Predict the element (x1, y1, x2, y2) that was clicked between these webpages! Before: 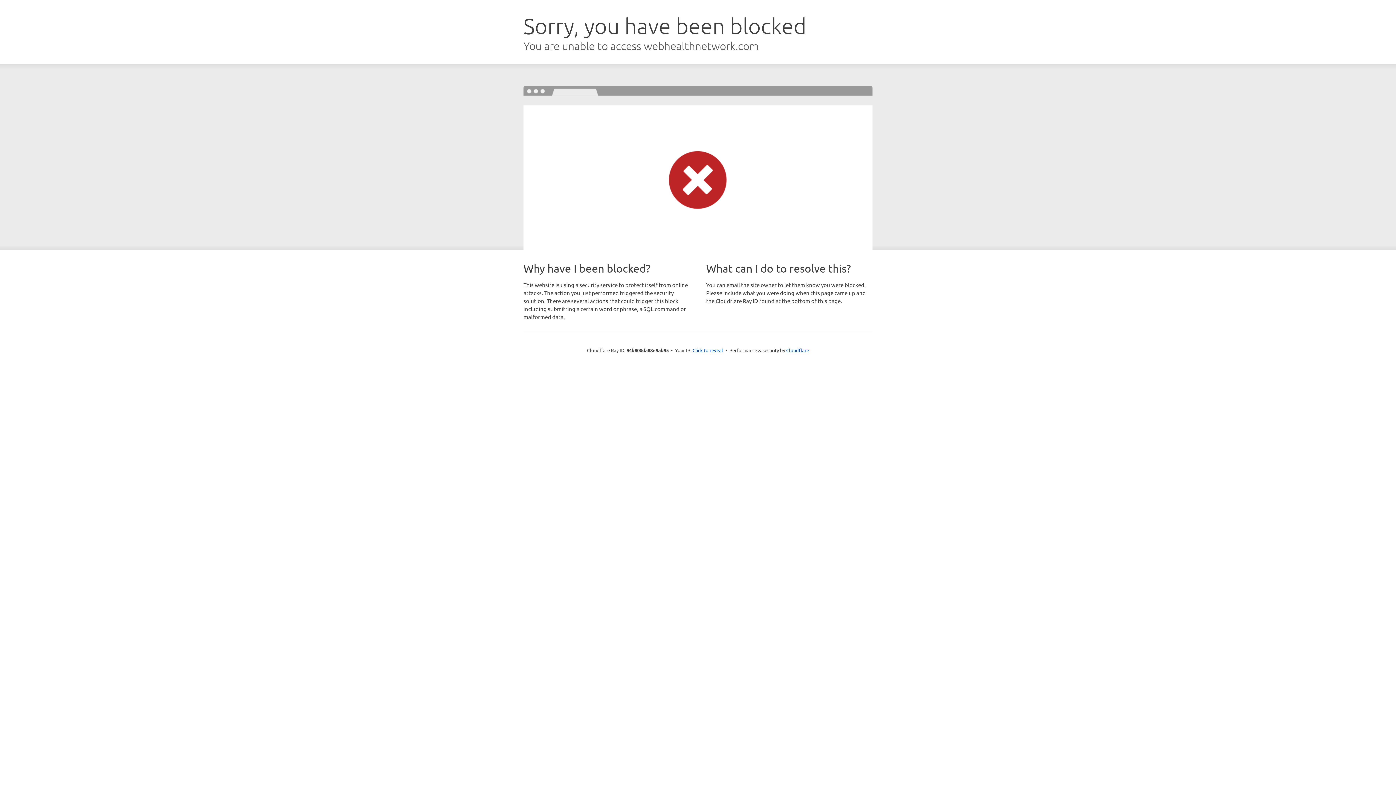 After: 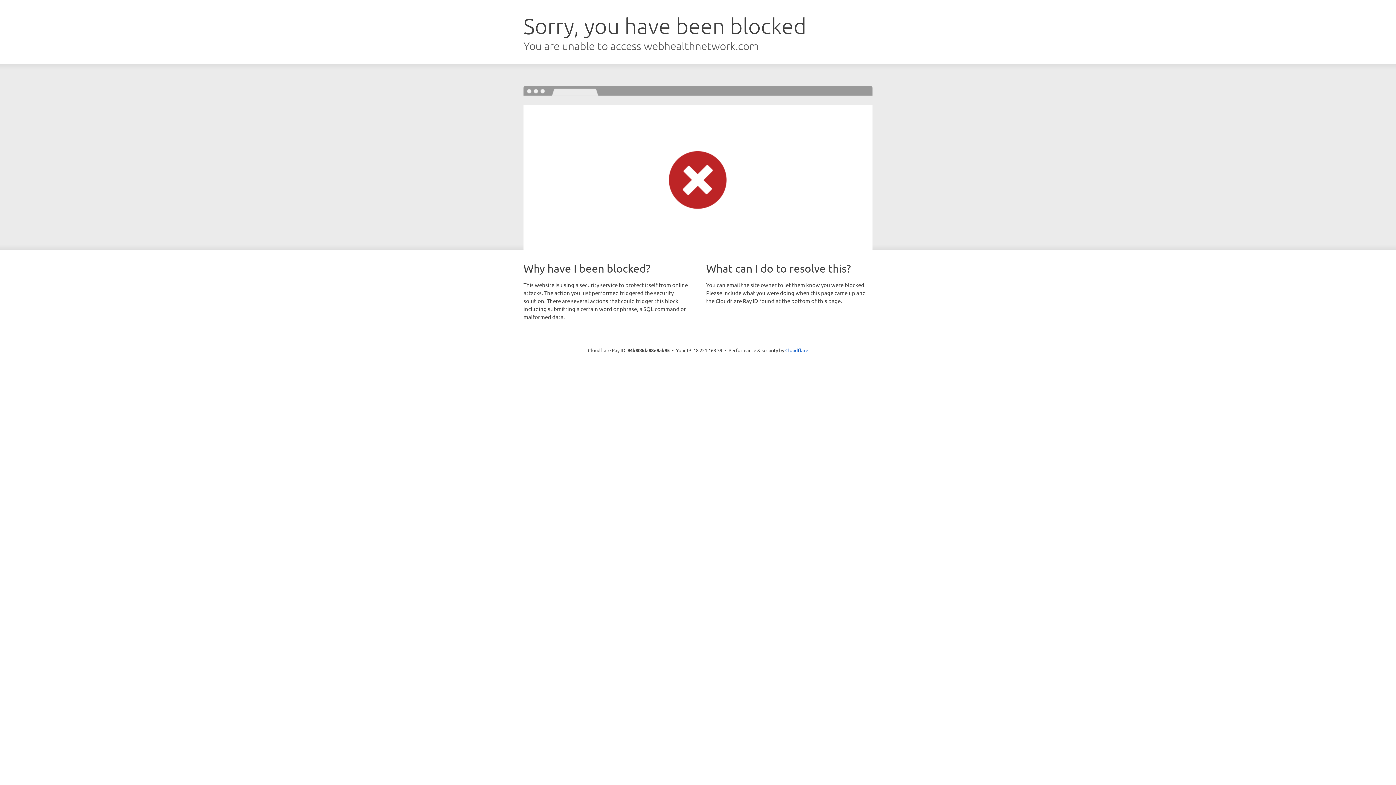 Action: label: Click to reveal bbox: (692, 346, 723, 353)